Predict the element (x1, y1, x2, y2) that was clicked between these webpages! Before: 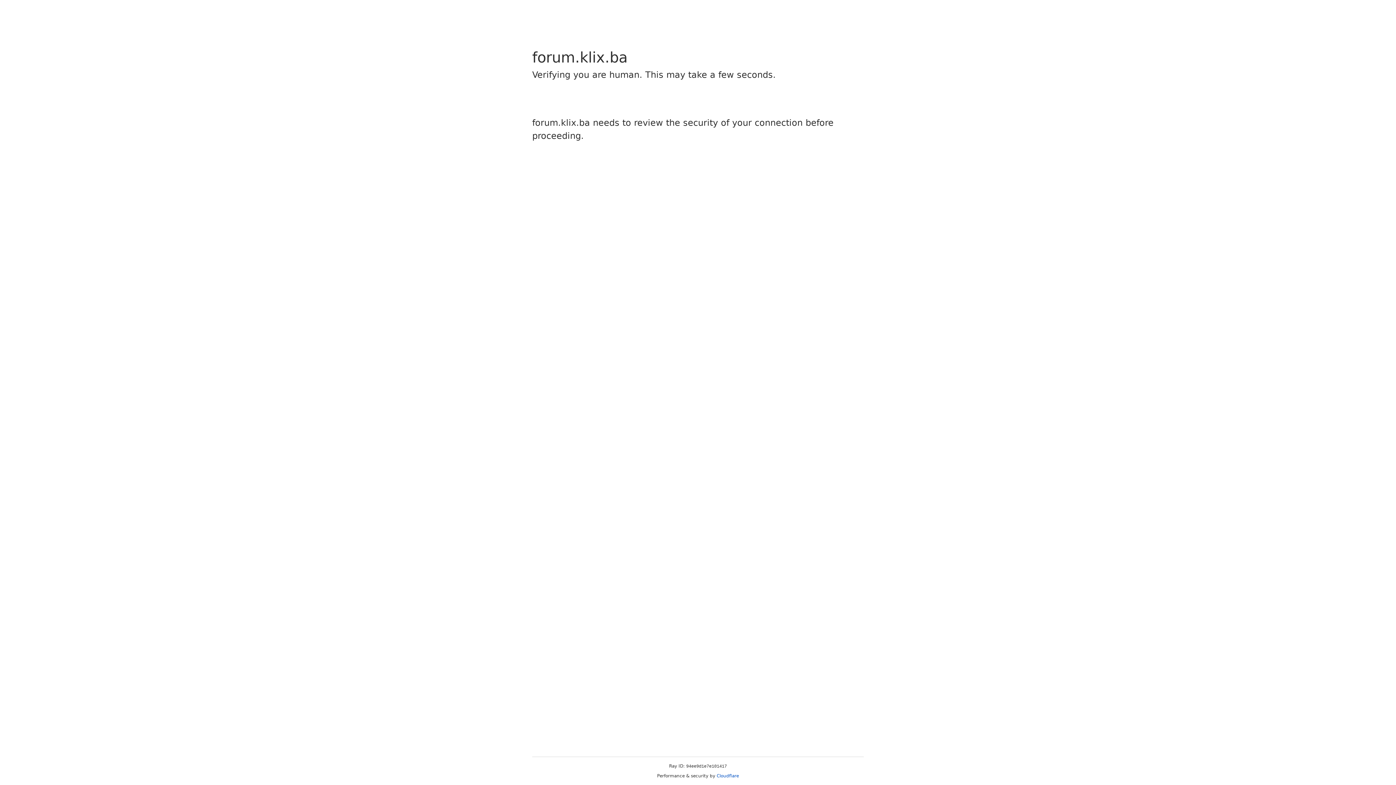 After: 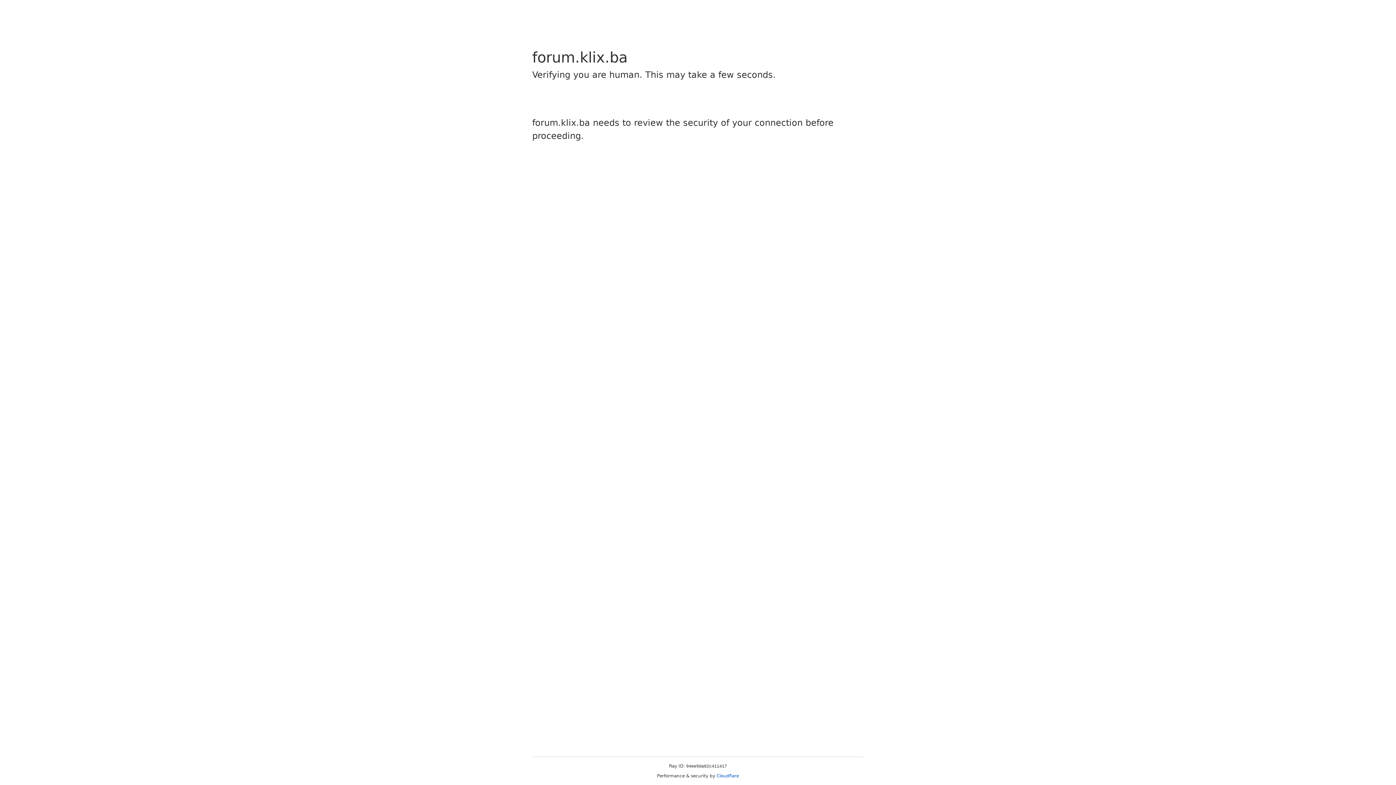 Action: label: Cloudflare bbox: (716, 773, 739, 778)